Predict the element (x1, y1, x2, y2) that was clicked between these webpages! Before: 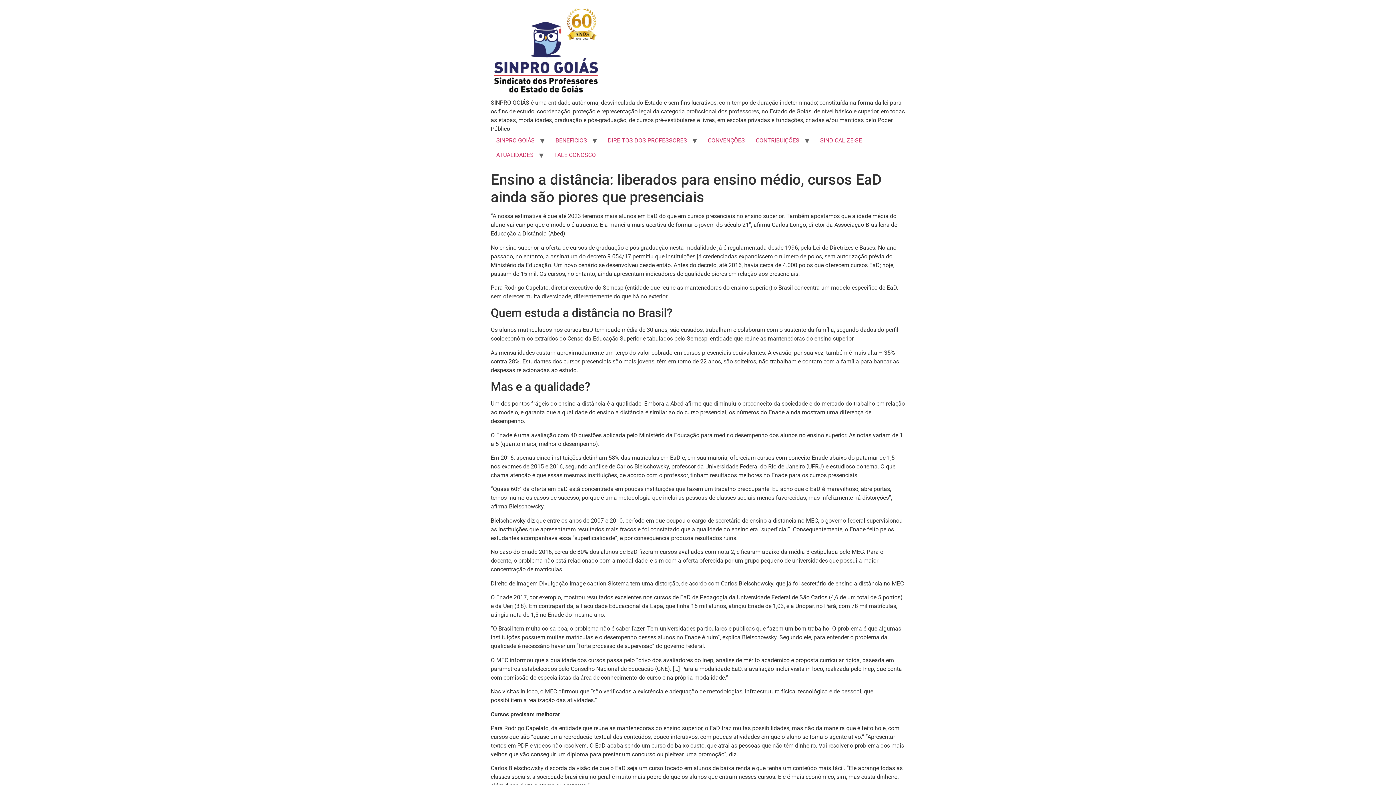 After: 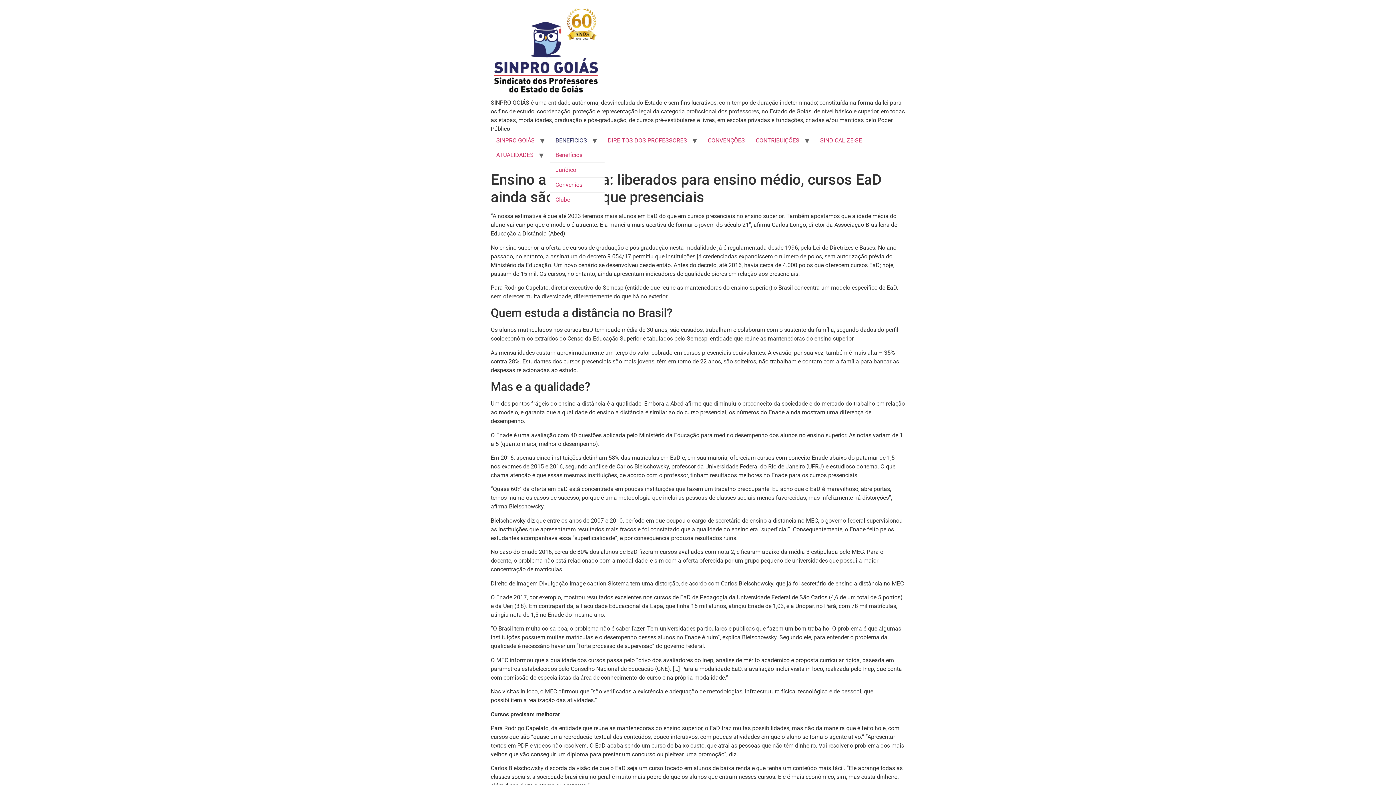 Action: bbox: (550, 133, 592, 148) label: BENEFÍCIOS